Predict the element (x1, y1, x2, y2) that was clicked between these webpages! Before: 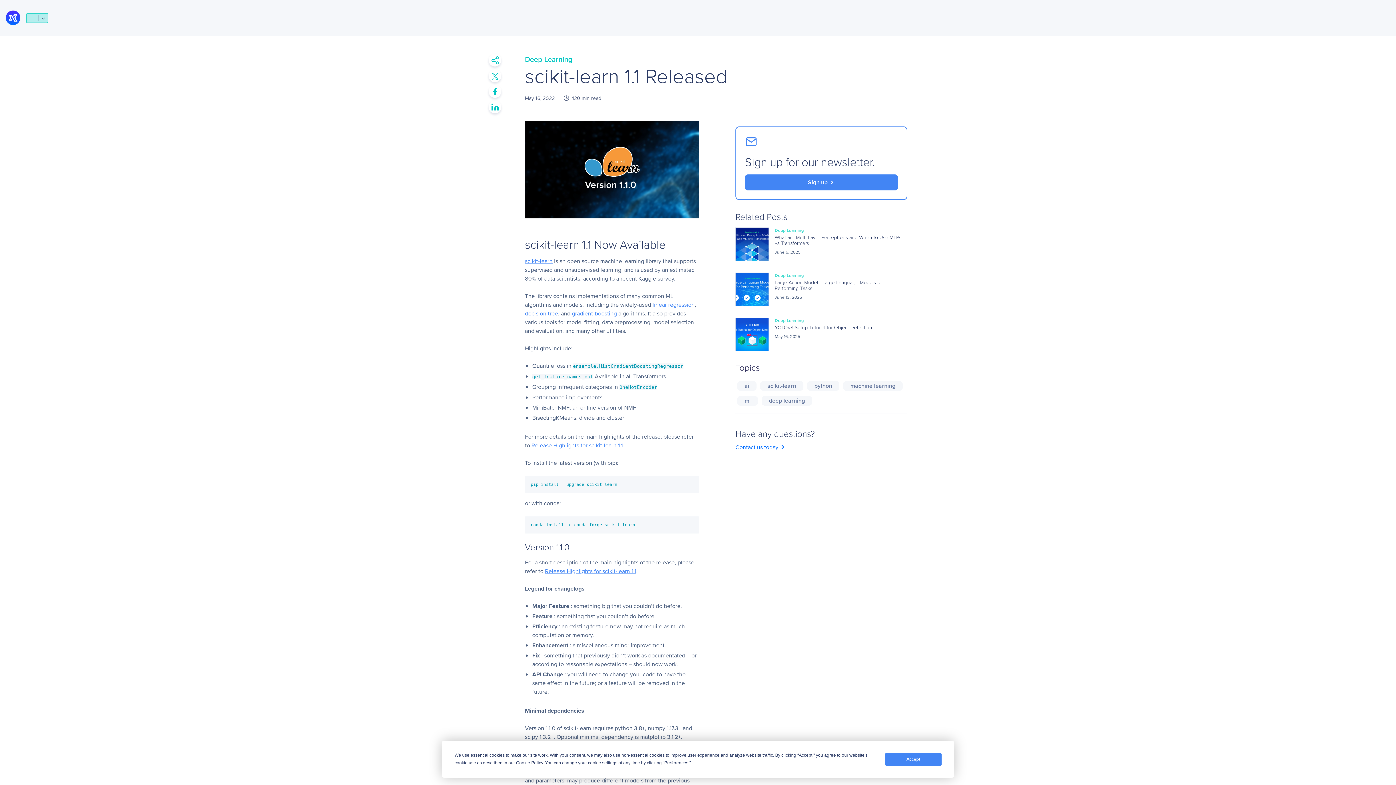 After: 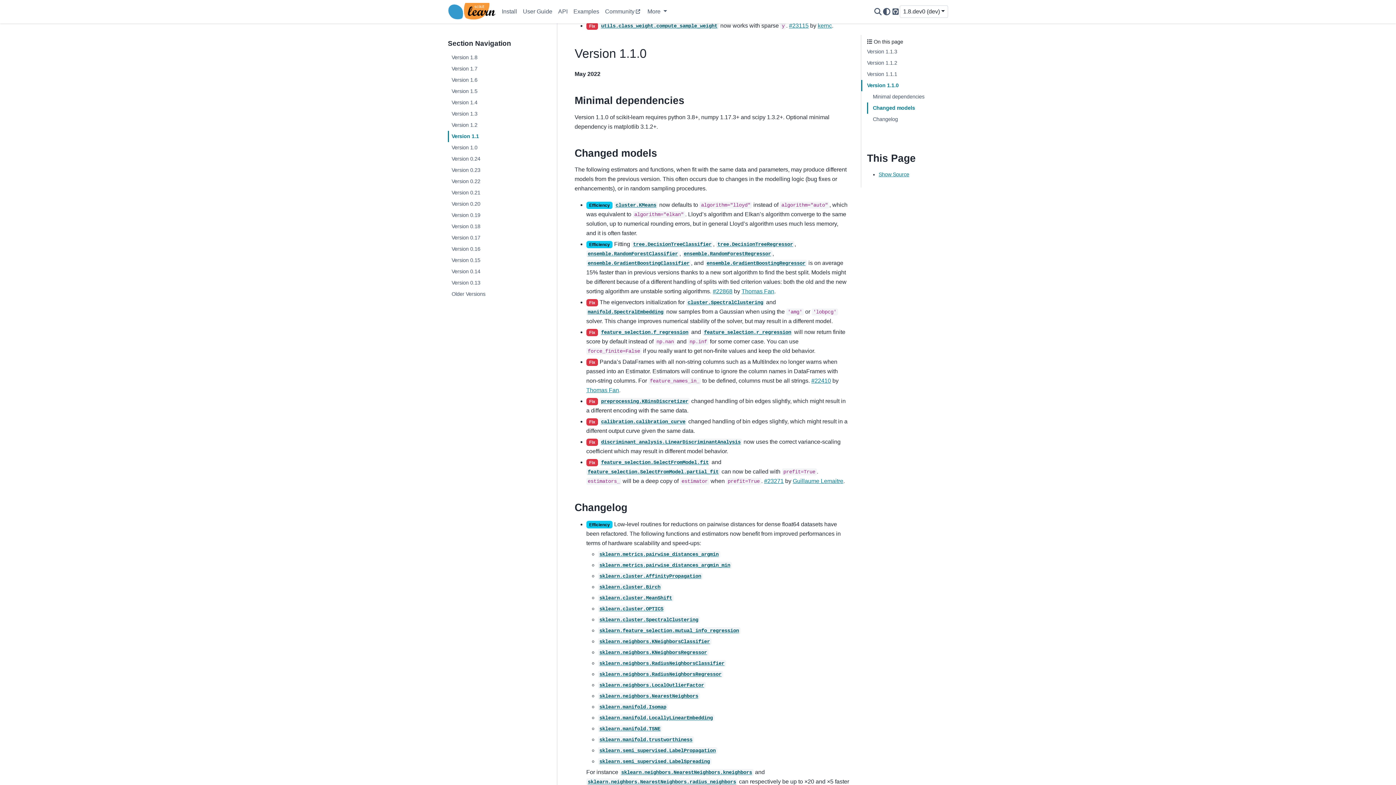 Action: label: Release Highlights for scikit-learn 1.1 bbox: (545, 567, 636, 575)